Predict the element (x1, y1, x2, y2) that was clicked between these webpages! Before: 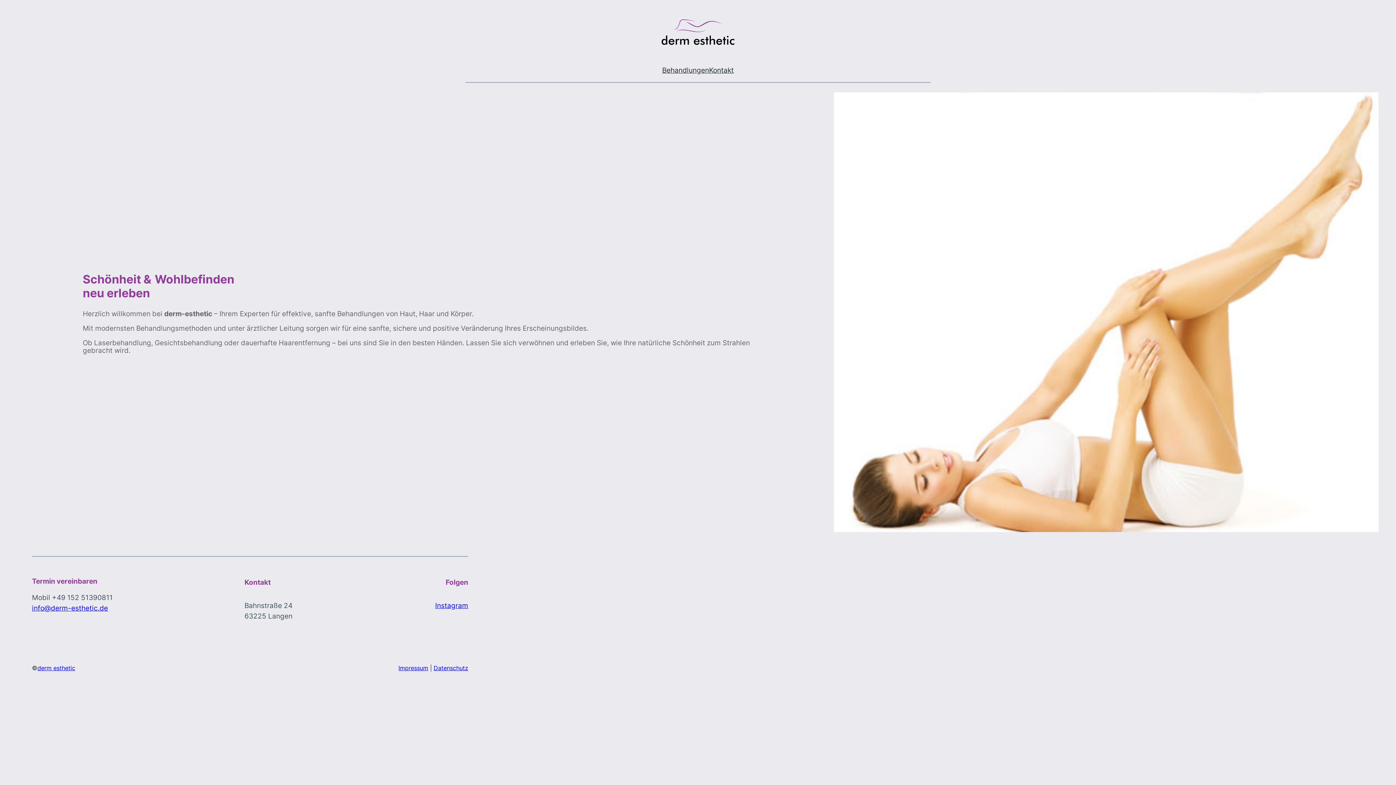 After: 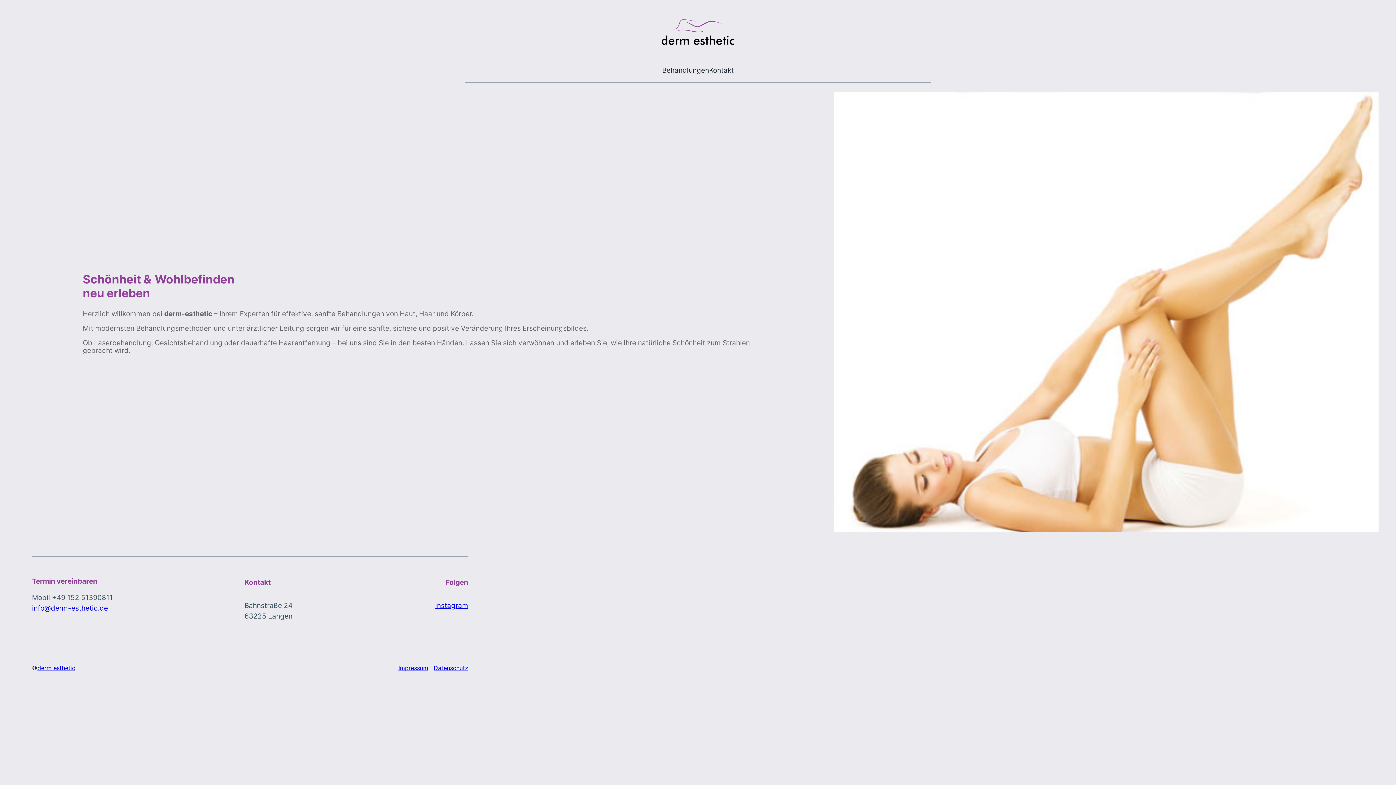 Action: bbox: (435, 601, 468, 610) label: Instagram